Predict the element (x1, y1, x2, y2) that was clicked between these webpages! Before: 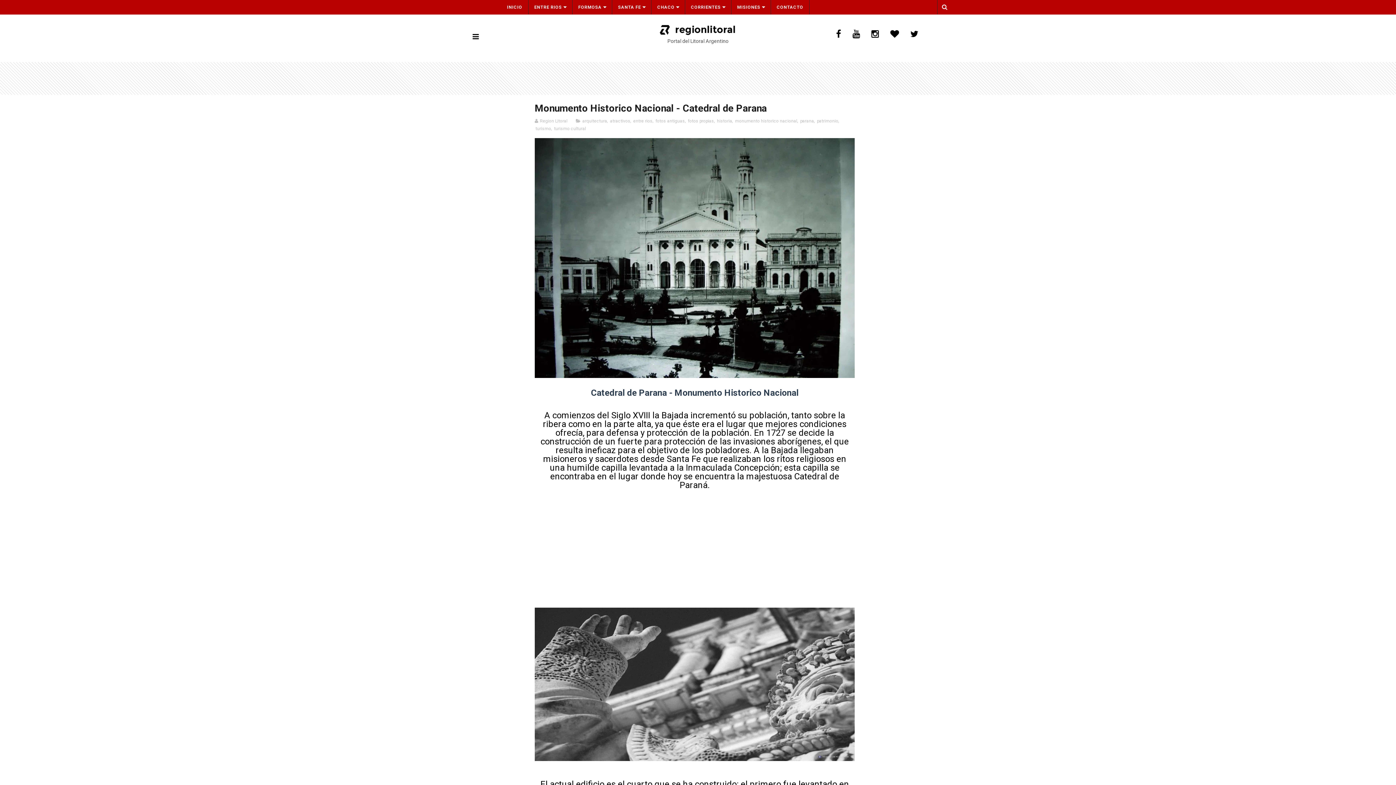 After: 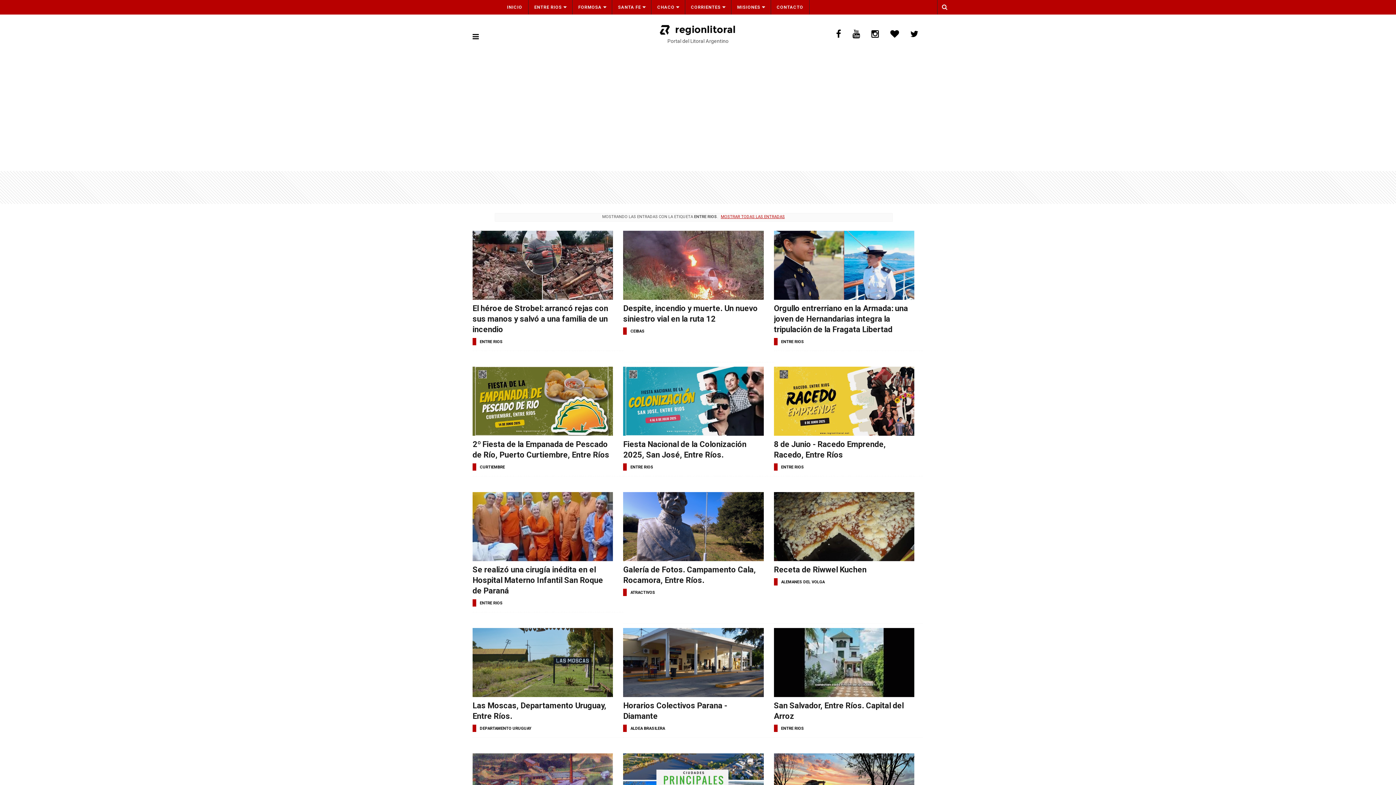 Action: label: entre rios bbox: (632, 118, 652, 123)